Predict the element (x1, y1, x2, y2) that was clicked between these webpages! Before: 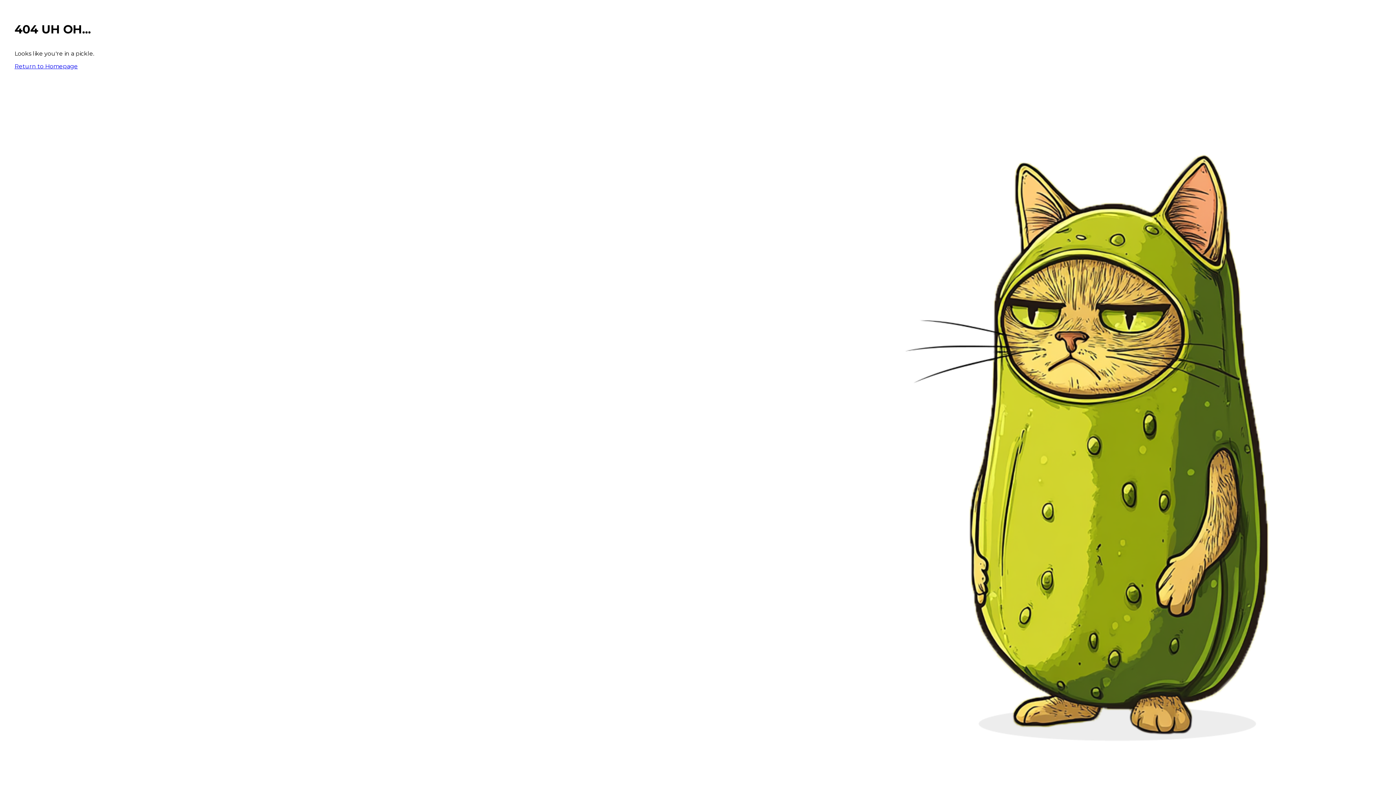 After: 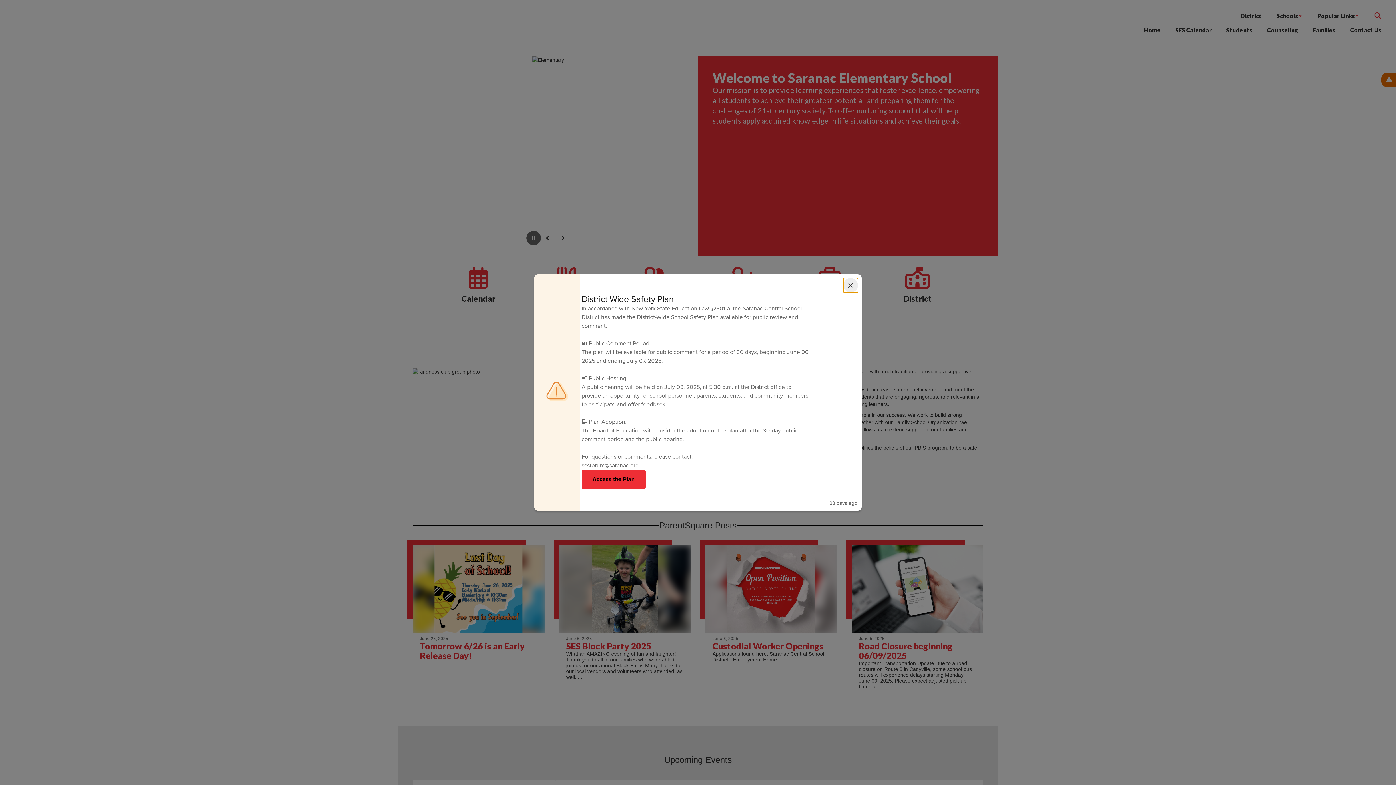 Action: bbox: (14, 62, 77, 69) label: Return to Homepage